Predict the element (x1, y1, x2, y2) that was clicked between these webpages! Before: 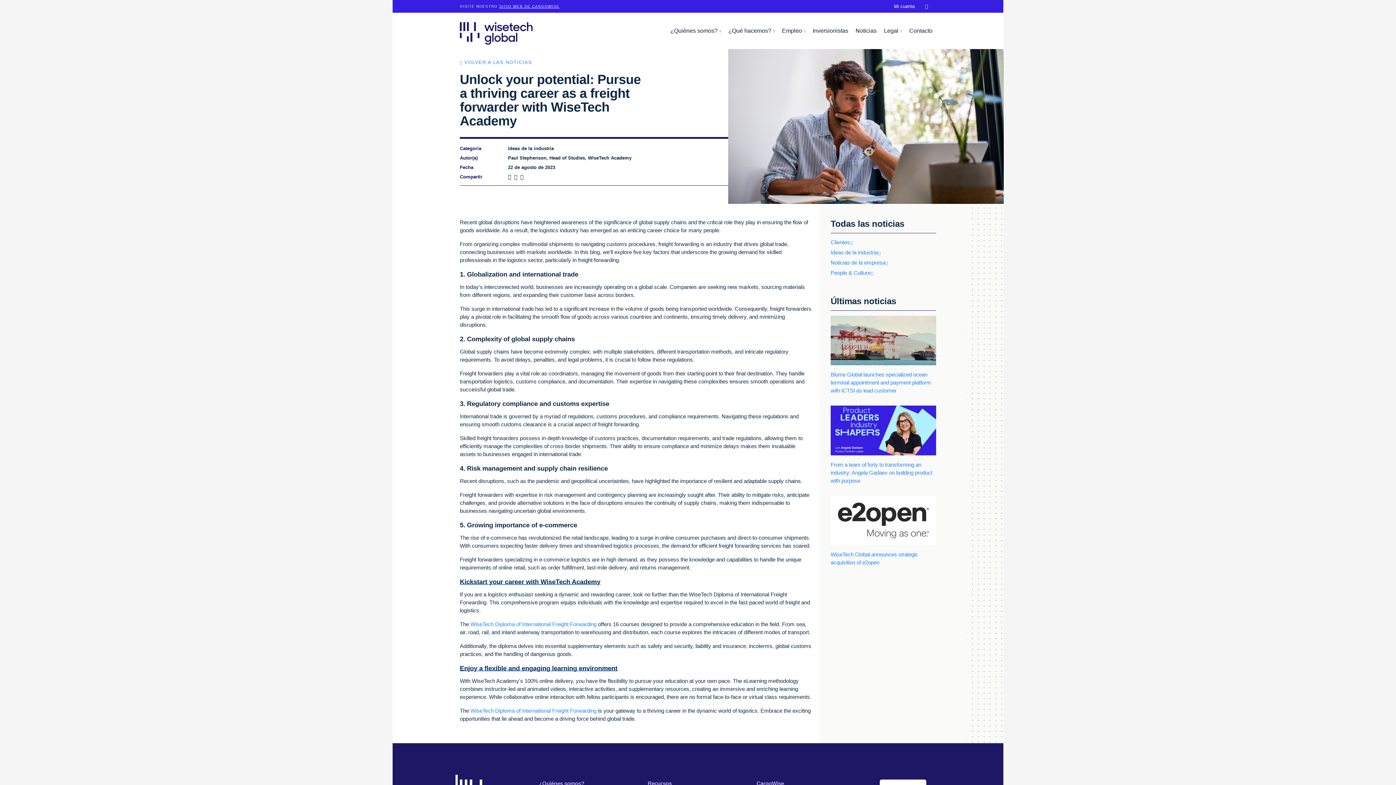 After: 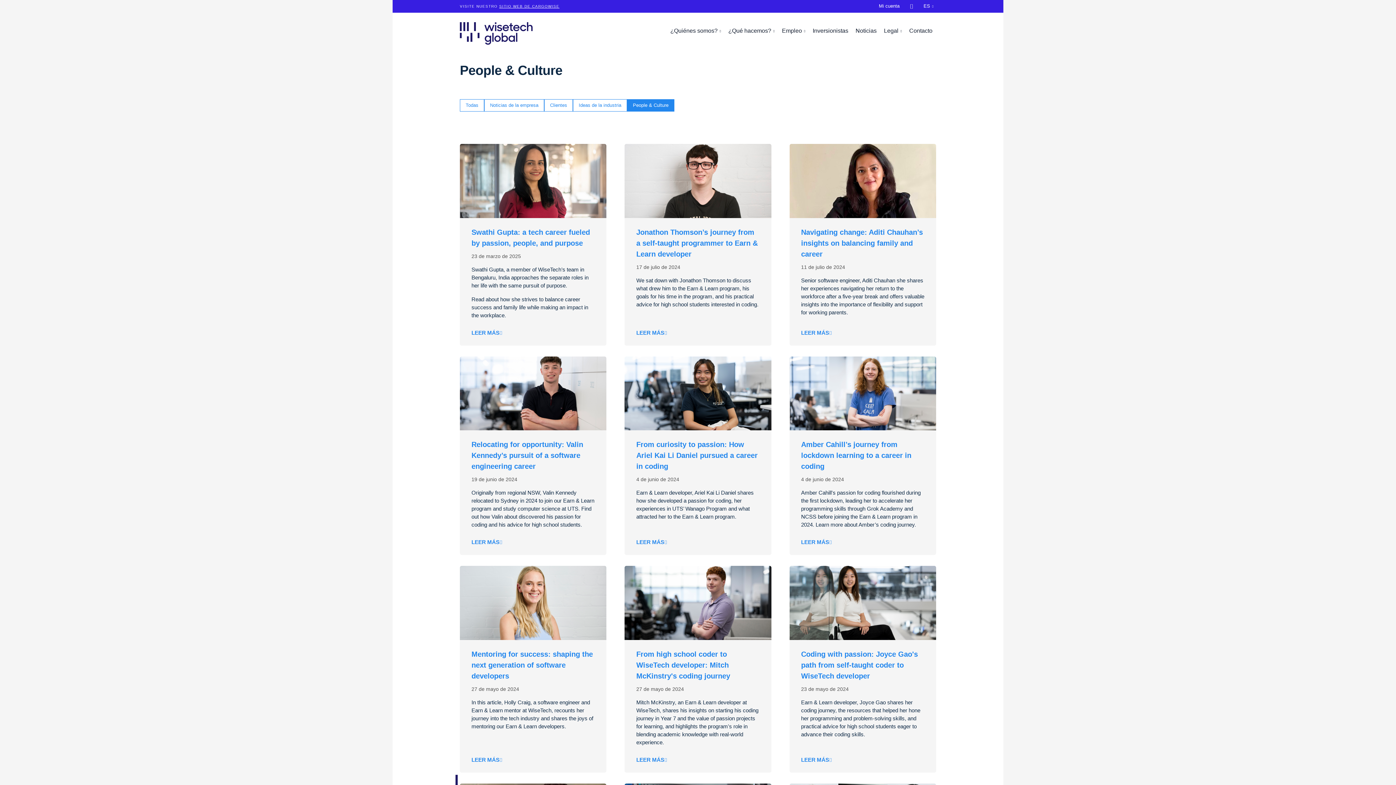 Action: bbox: (830, 269, 877, 276) label: People & Culture